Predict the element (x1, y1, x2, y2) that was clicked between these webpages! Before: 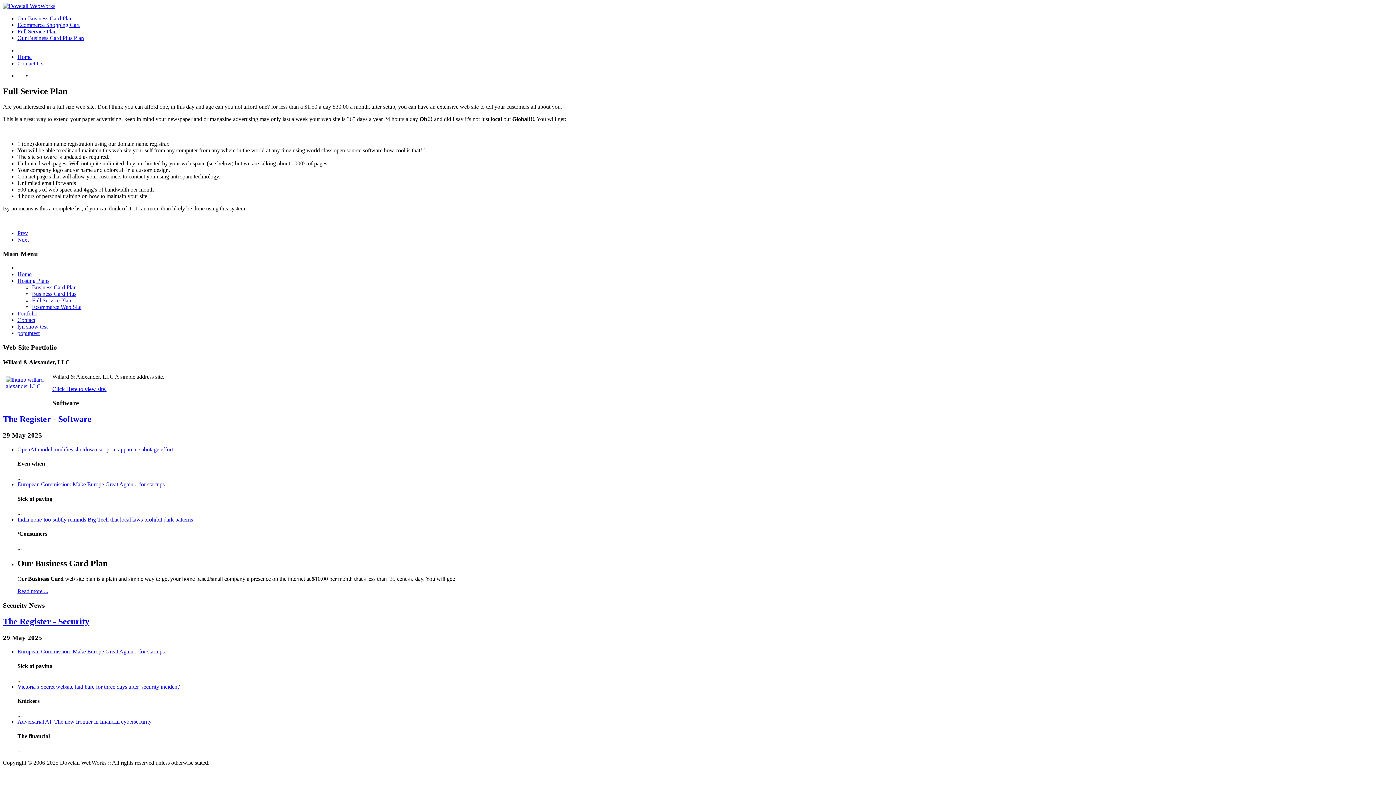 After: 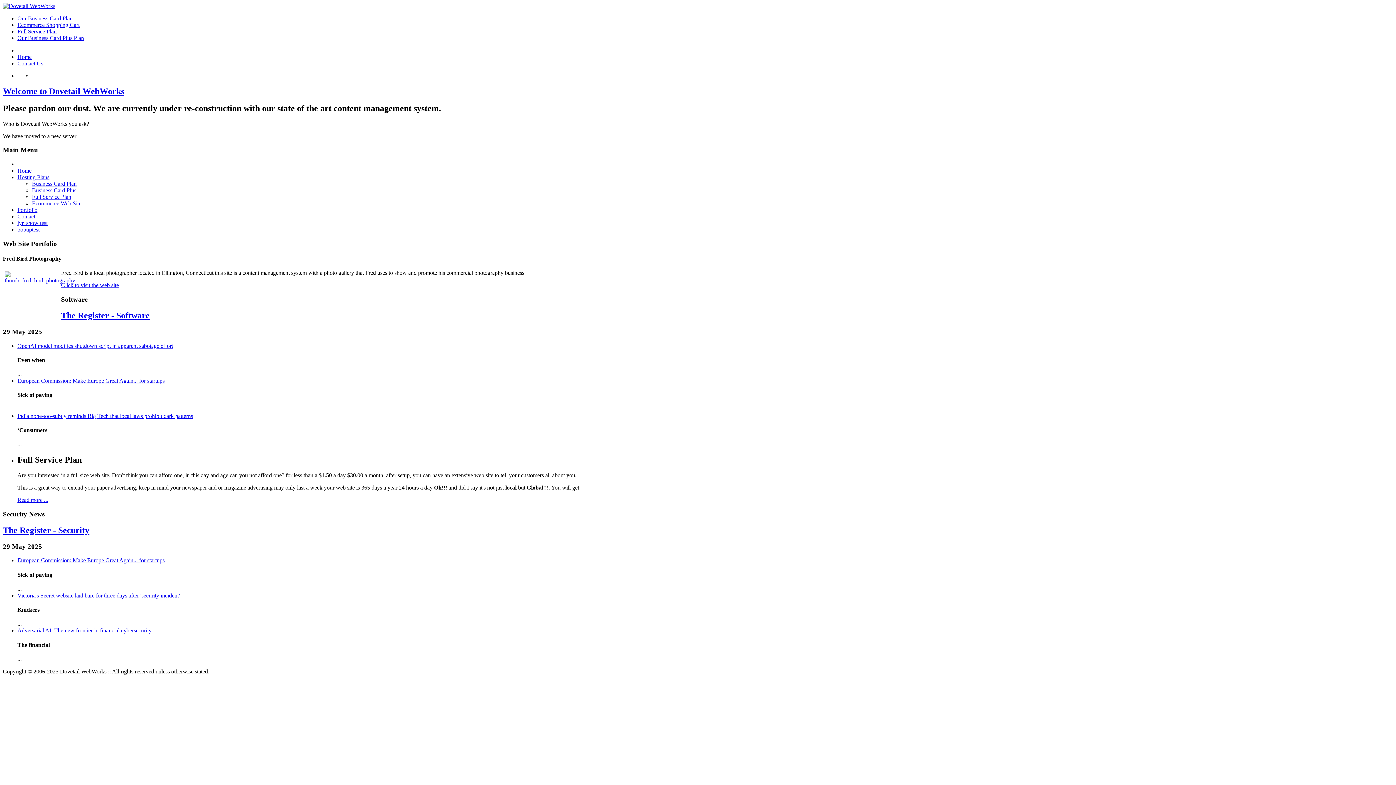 Action: bbox: (17, 53, 31, 60) label: Home